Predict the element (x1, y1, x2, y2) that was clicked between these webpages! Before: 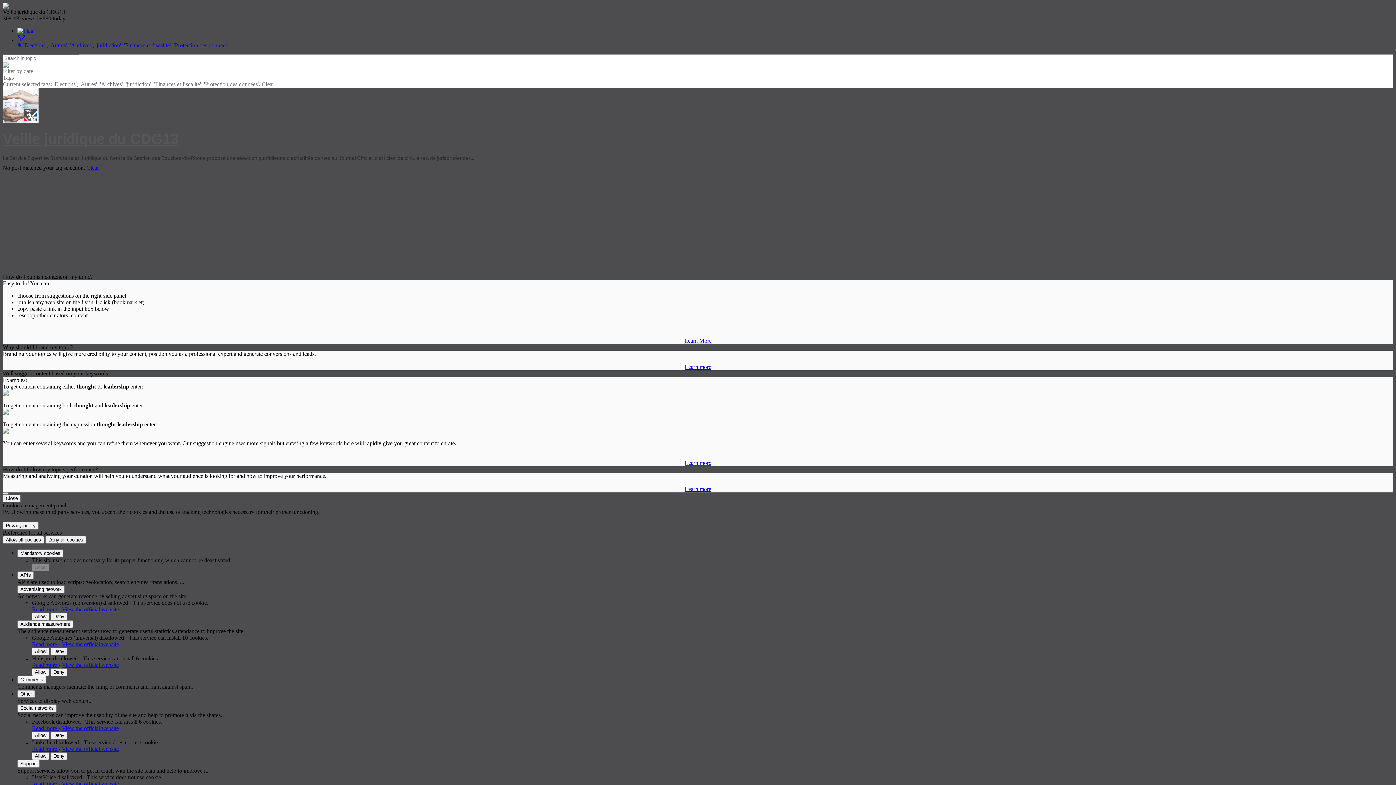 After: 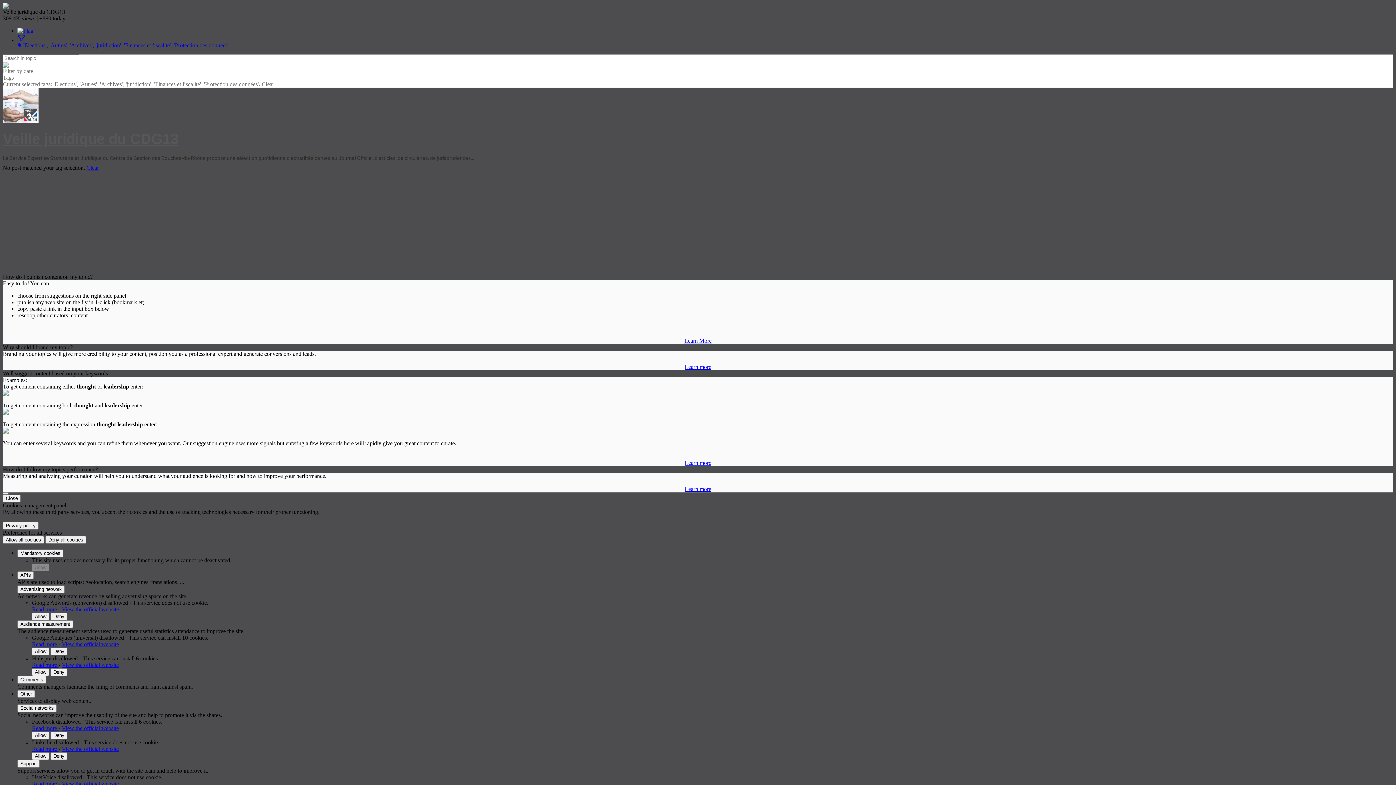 Action: label: Read more  bbox: (32, 641, 58, 647)